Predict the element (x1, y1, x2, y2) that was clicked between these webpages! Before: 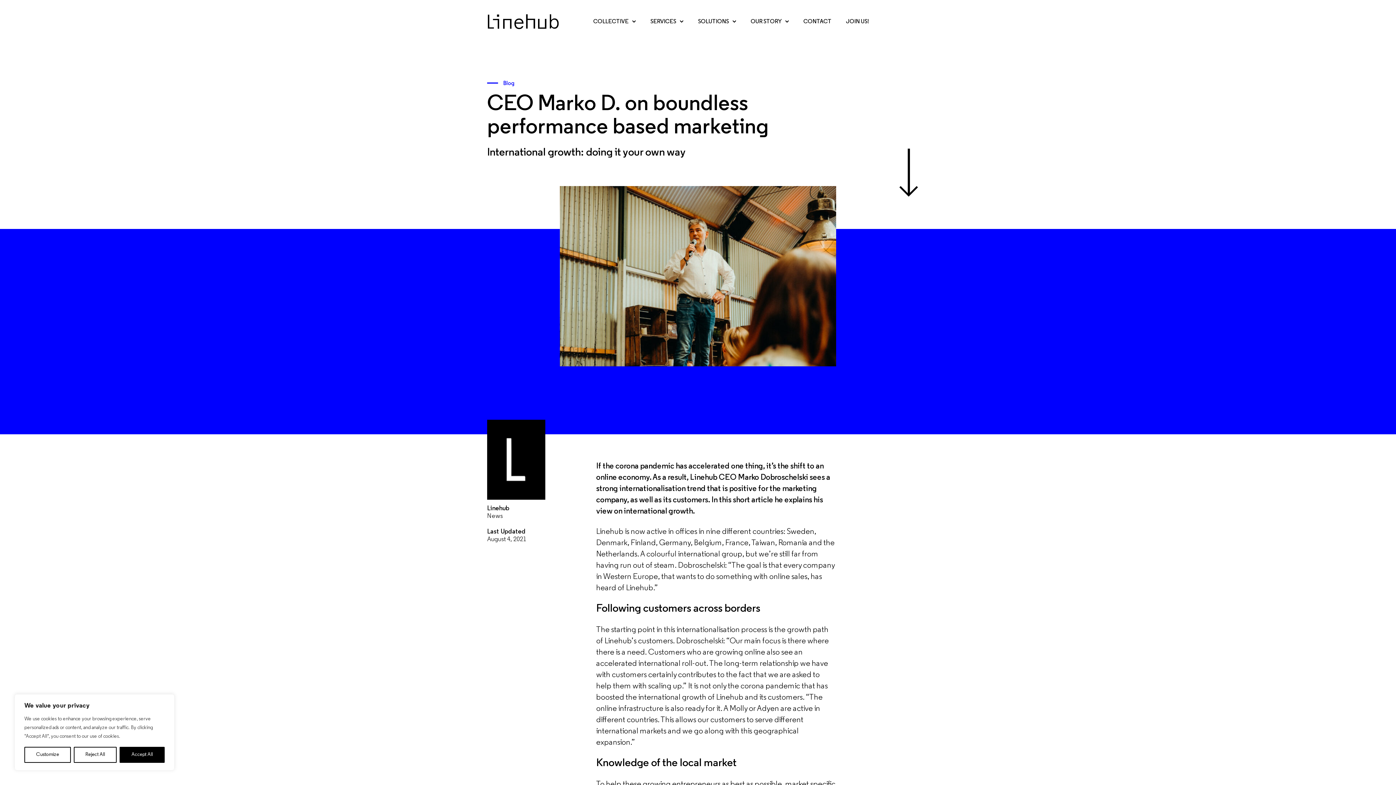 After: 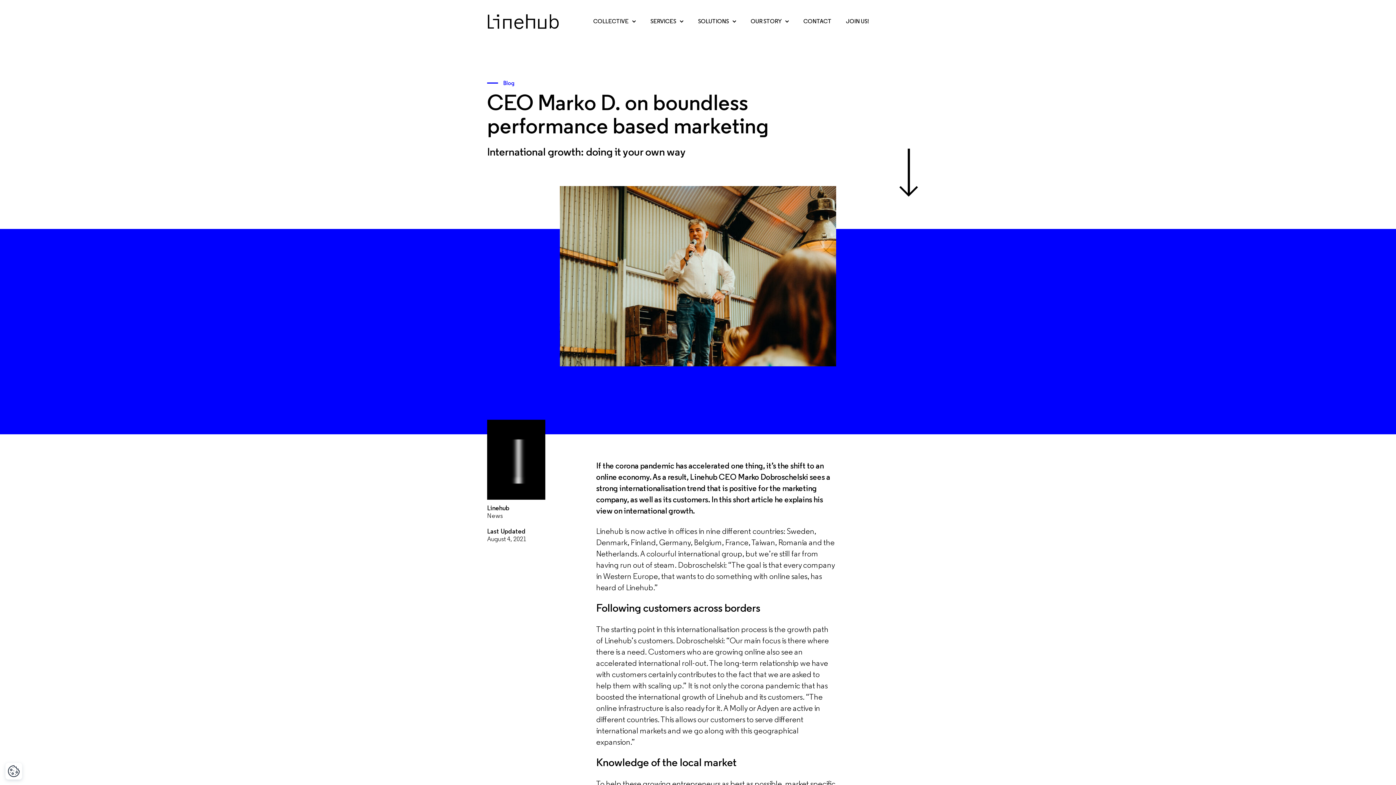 Action: bbox: (73, 747, 116, 763) label: Reject All